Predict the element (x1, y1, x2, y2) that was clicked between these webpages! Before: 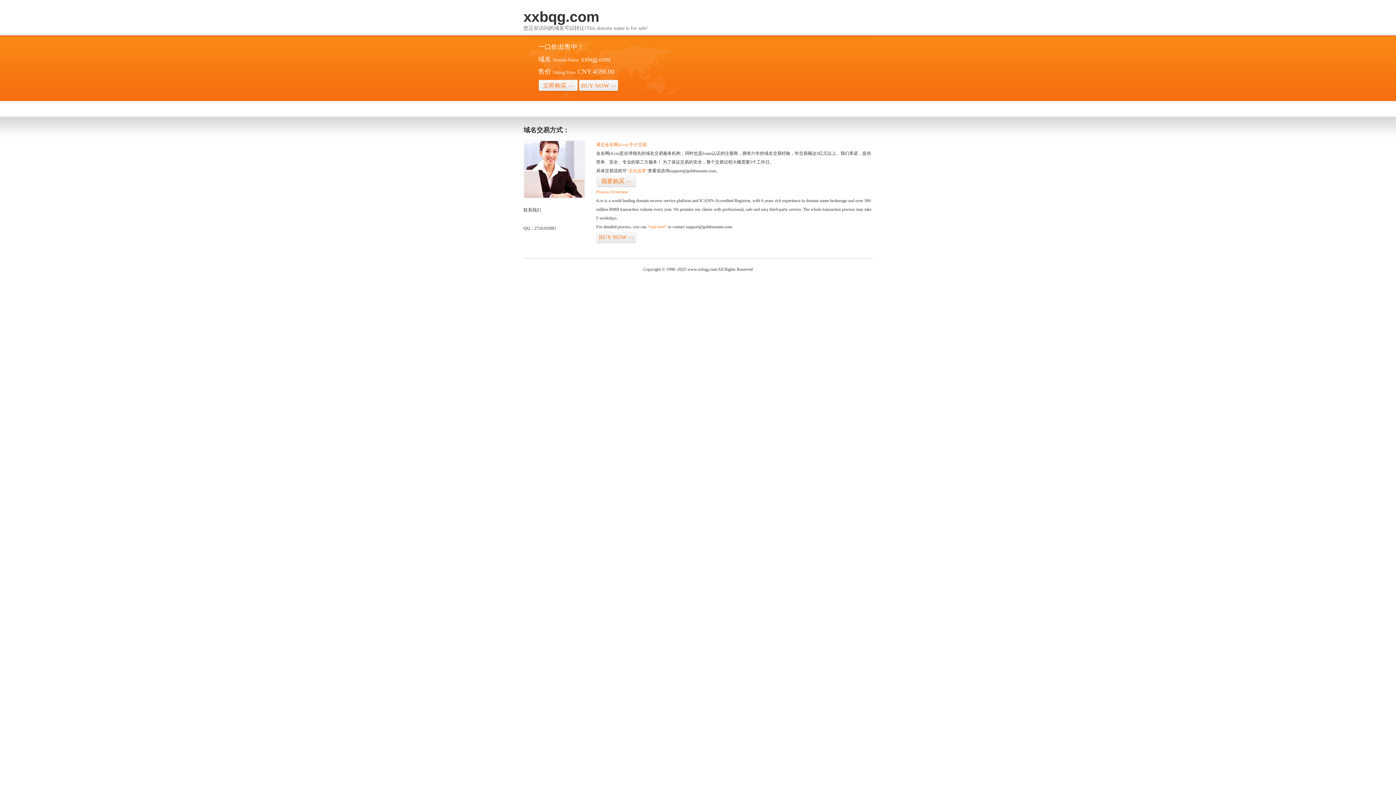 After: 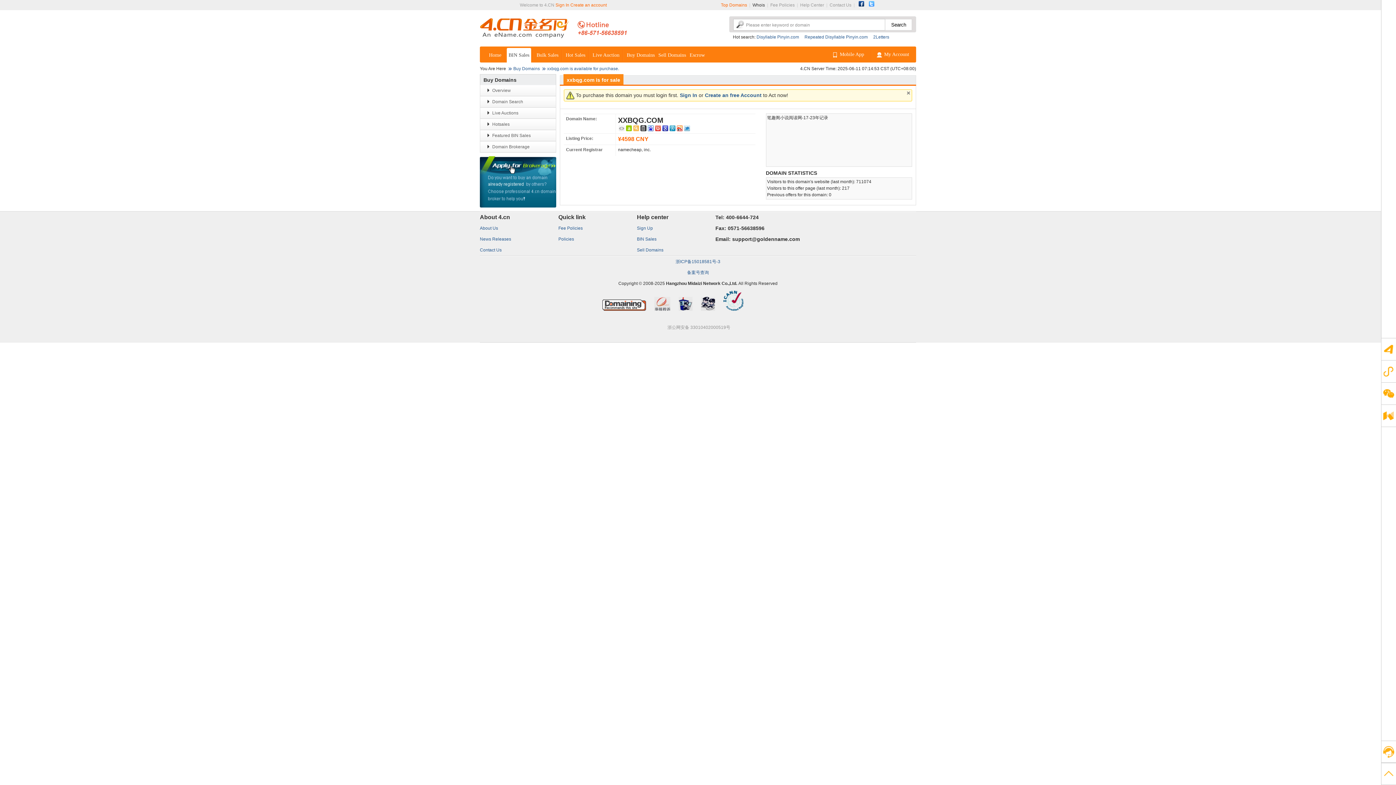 Action: bbox: (647, 224, 666, 229) label: “visit here”